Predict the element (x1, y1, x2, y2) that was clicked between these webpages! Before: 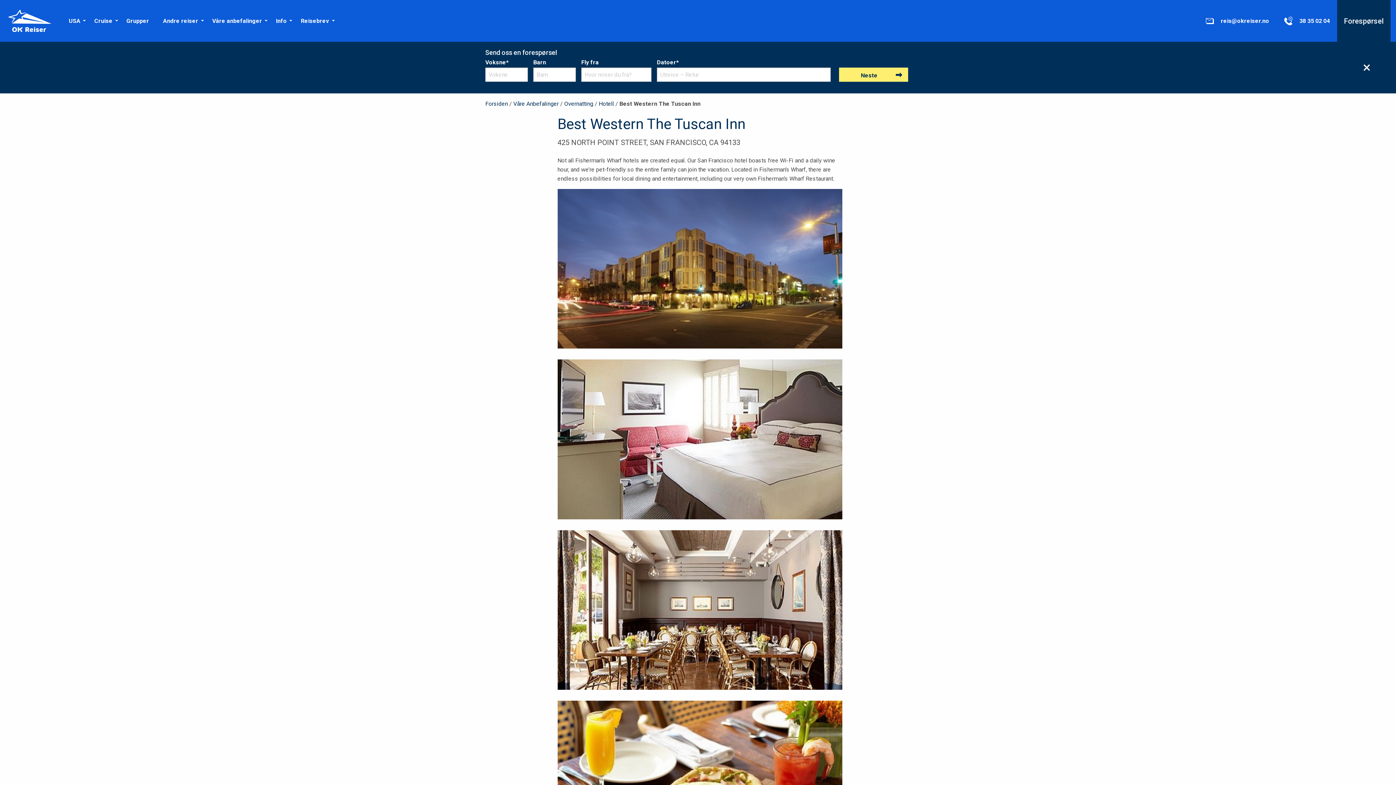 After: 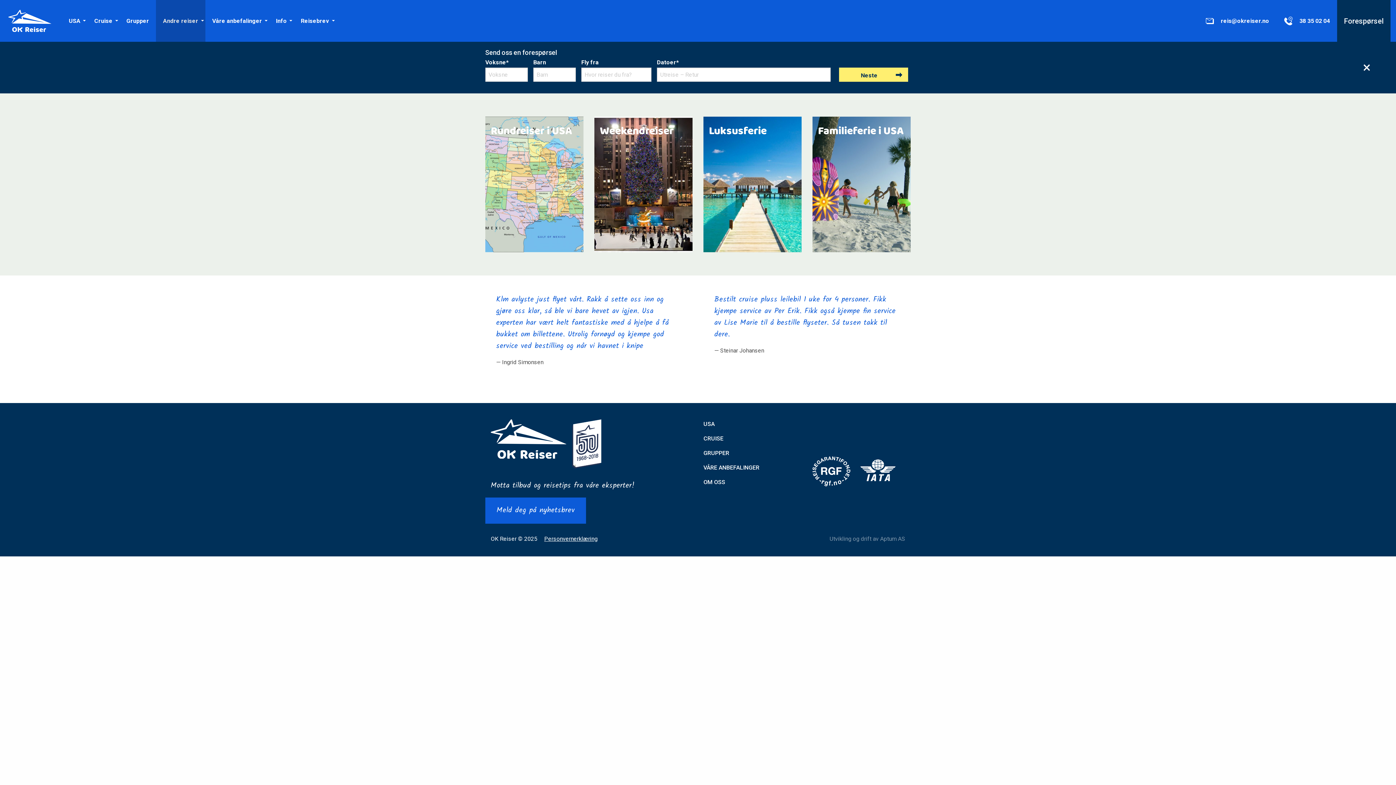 Action: label: Andre reiser bbox: (156, 0, 205, 41)